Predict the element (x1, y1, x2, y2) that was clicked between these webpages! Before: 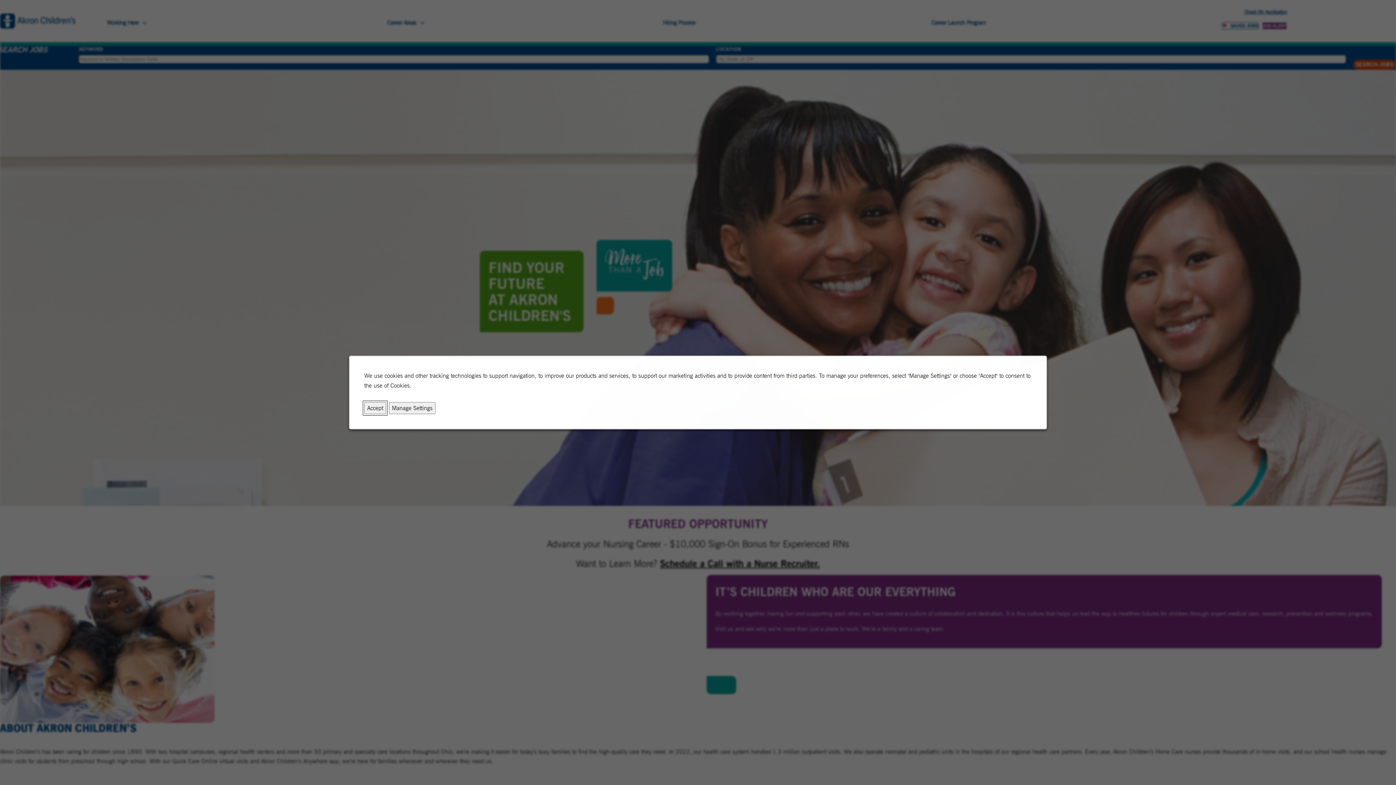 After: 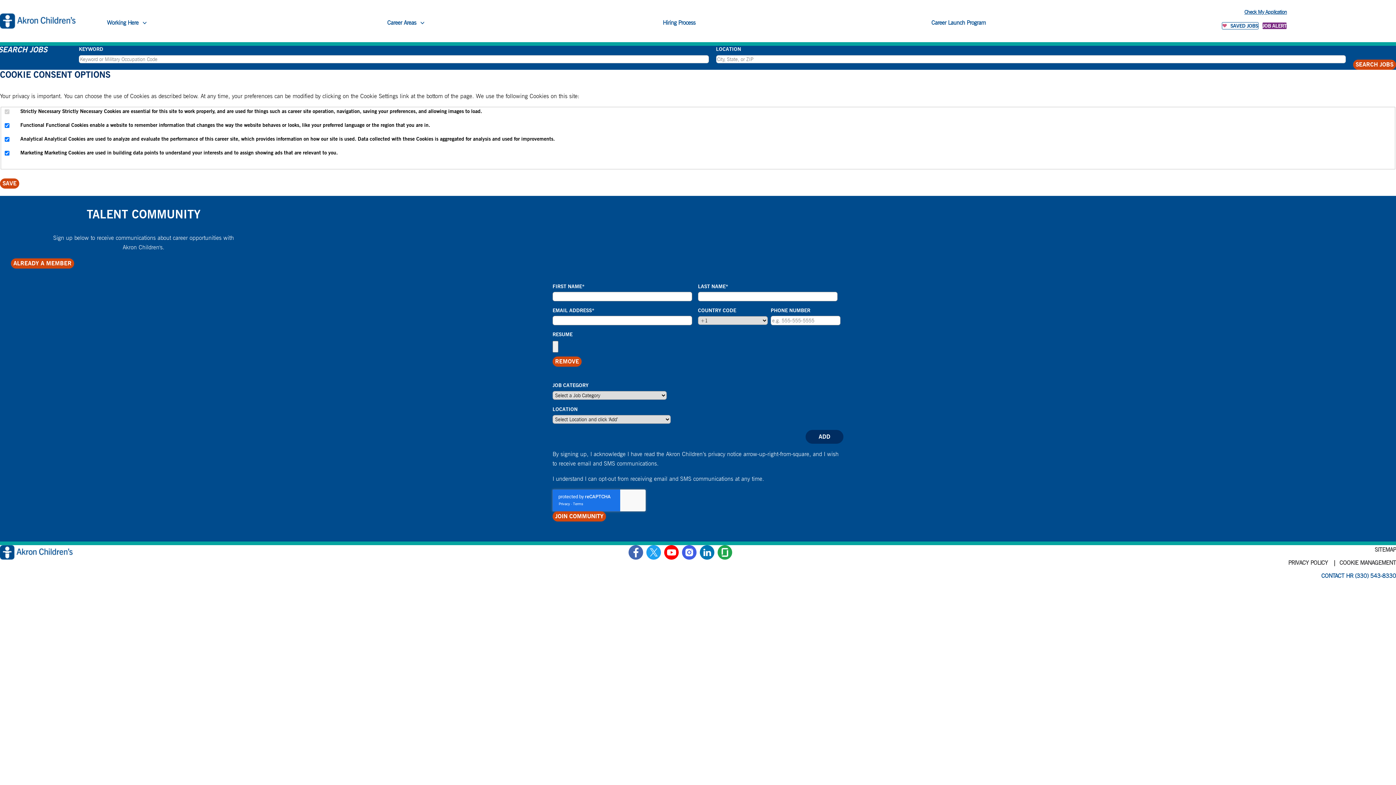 Action: label: Manage Settings bbox: (389, 402, 435, 414)